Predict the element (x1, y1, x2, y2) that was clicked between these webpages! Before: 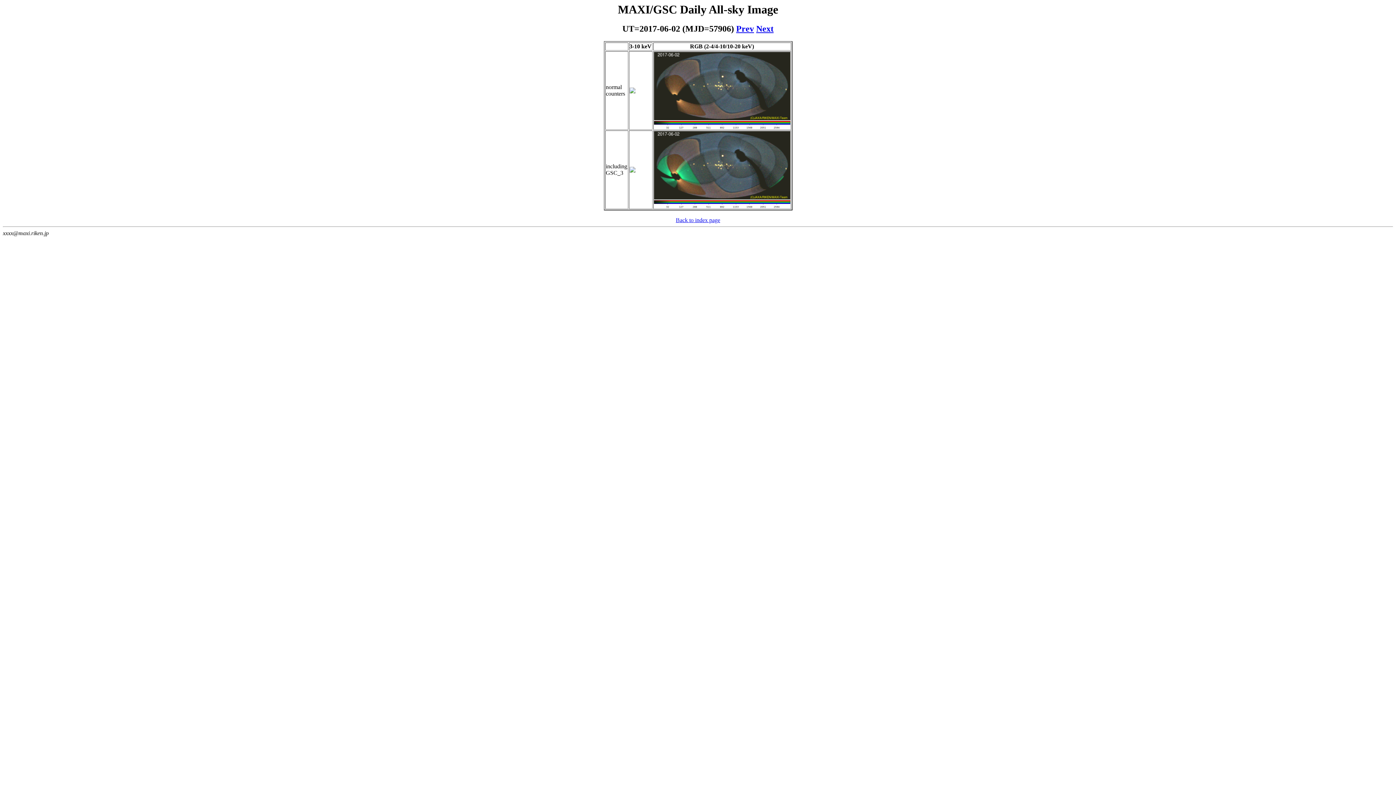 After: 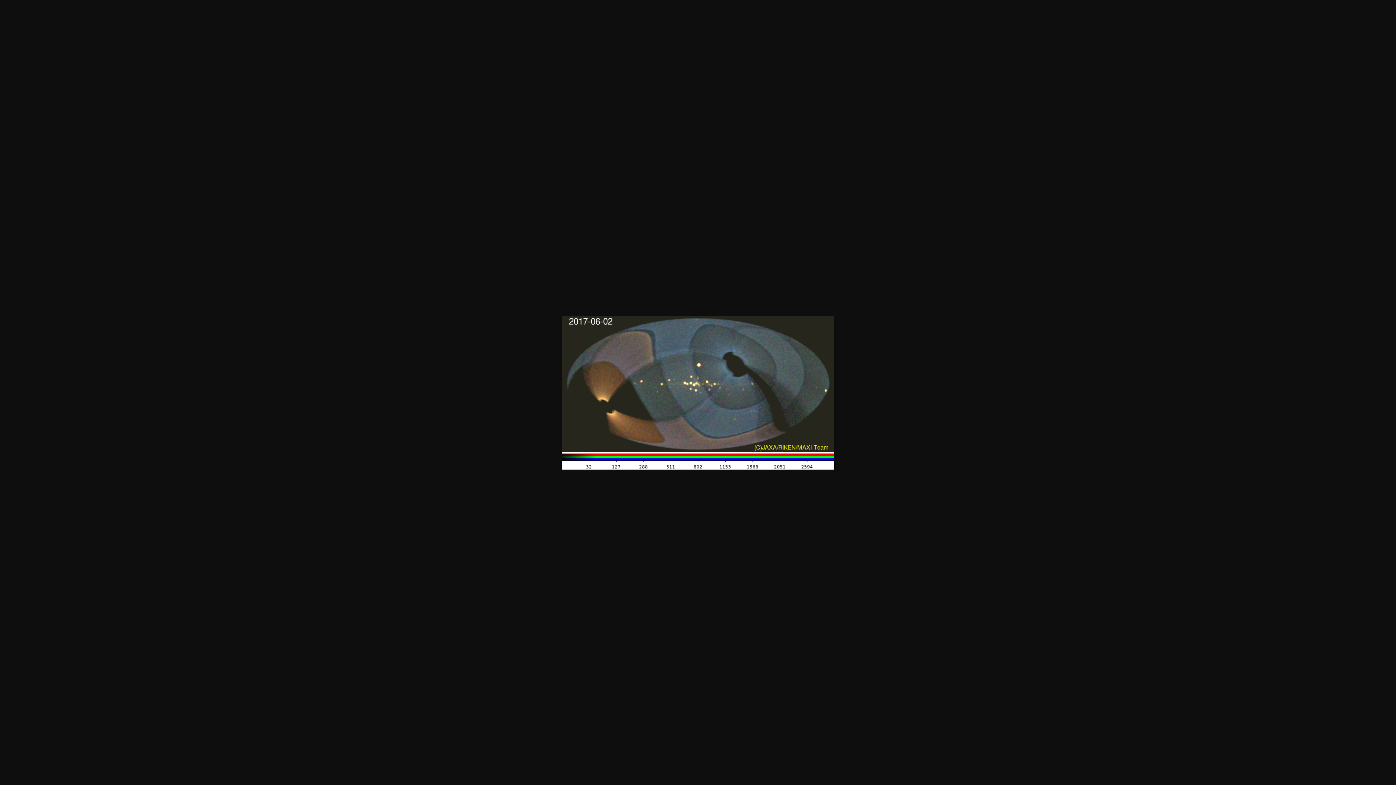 Action: bbox: (654, 124, 790, 130)